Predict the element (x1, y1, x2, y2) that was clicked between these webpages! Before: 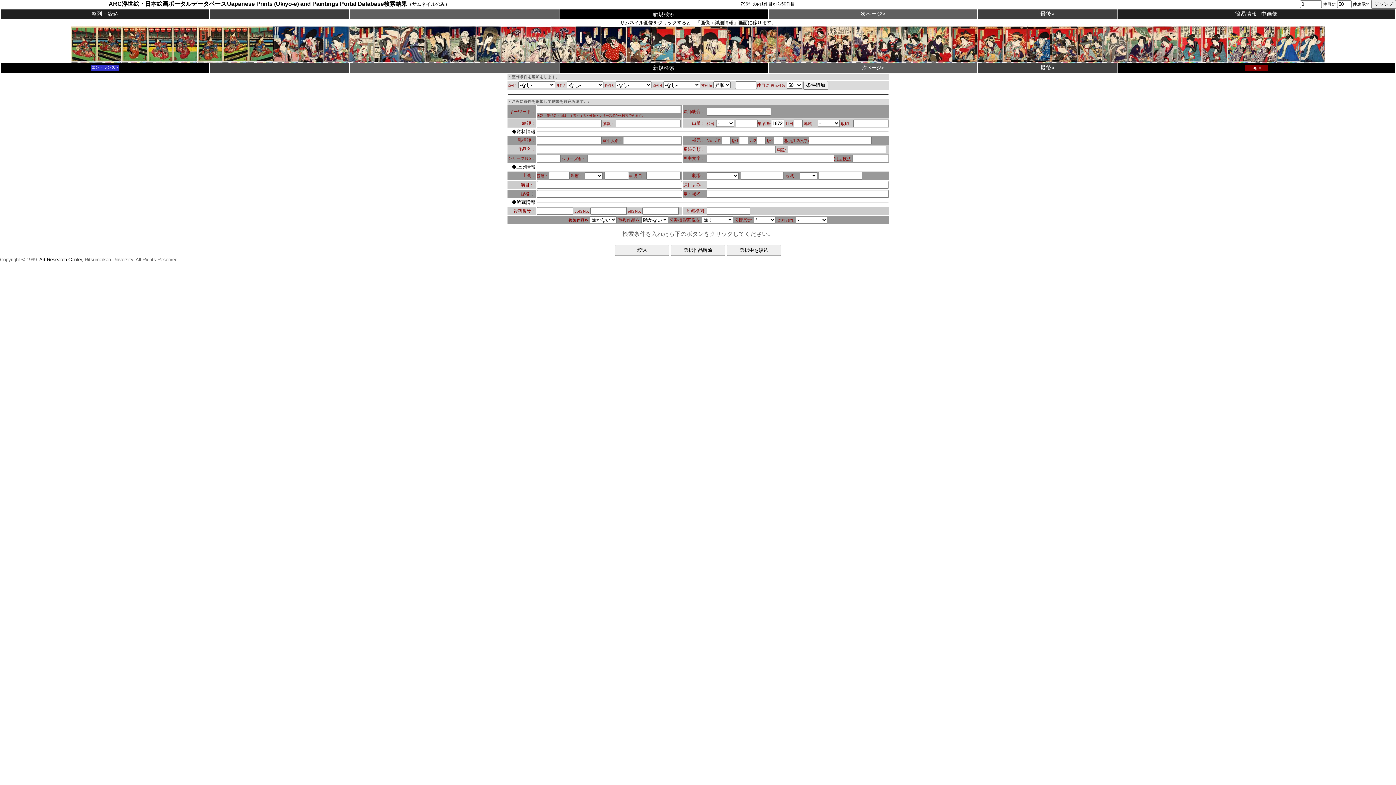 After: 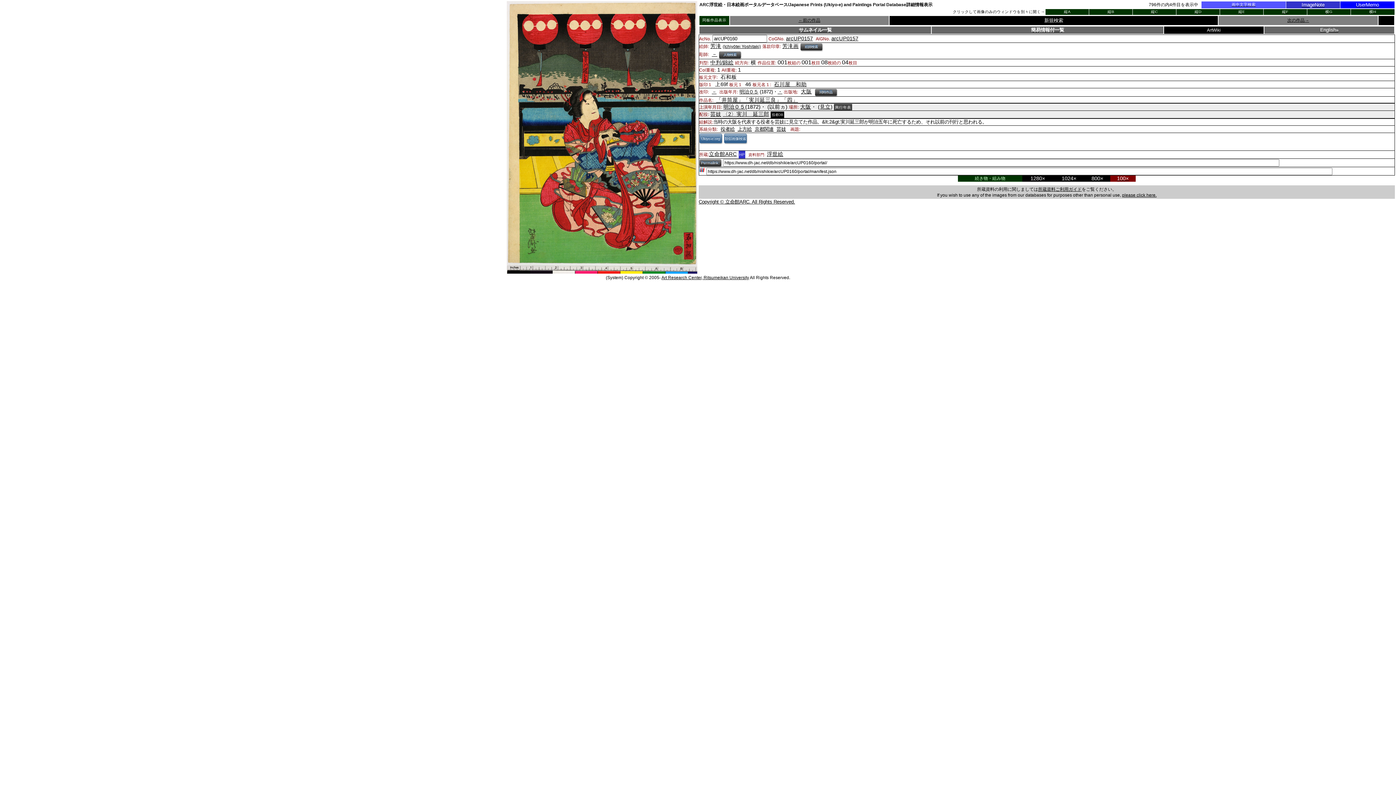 Action: bbox: (146, 57, 171, 63)